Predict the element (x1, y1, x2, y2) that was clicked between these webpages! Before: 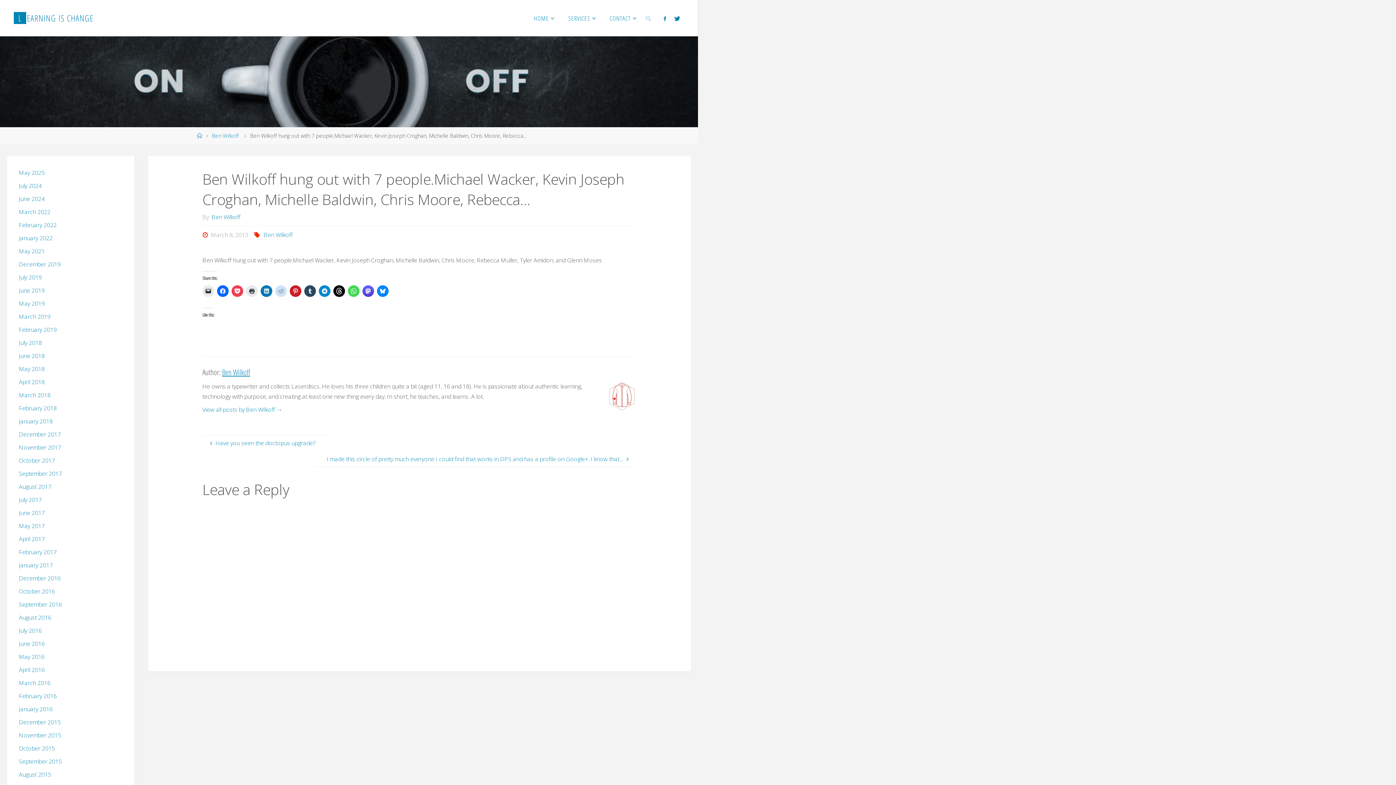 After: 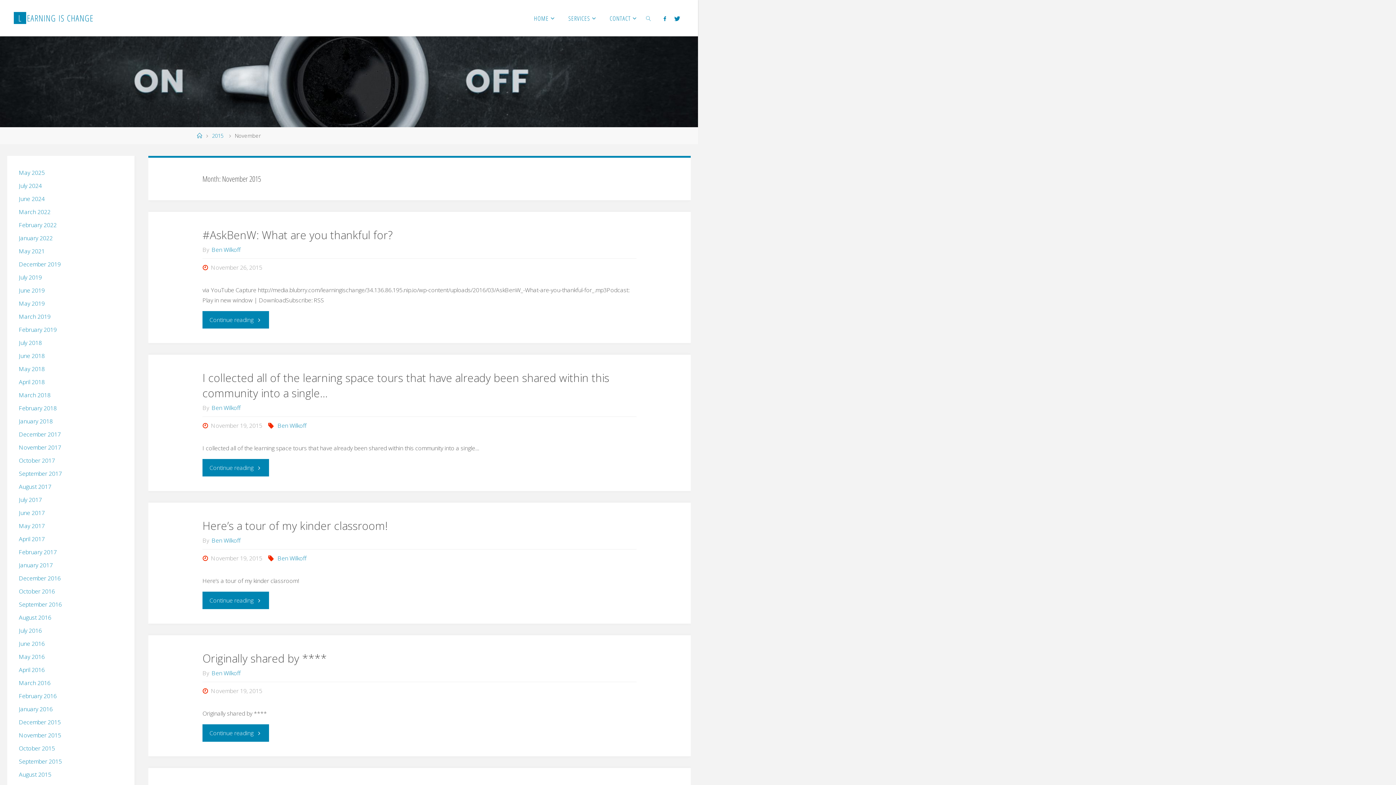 Action: bbox: (18, 731, 61, 739) label: November 2015